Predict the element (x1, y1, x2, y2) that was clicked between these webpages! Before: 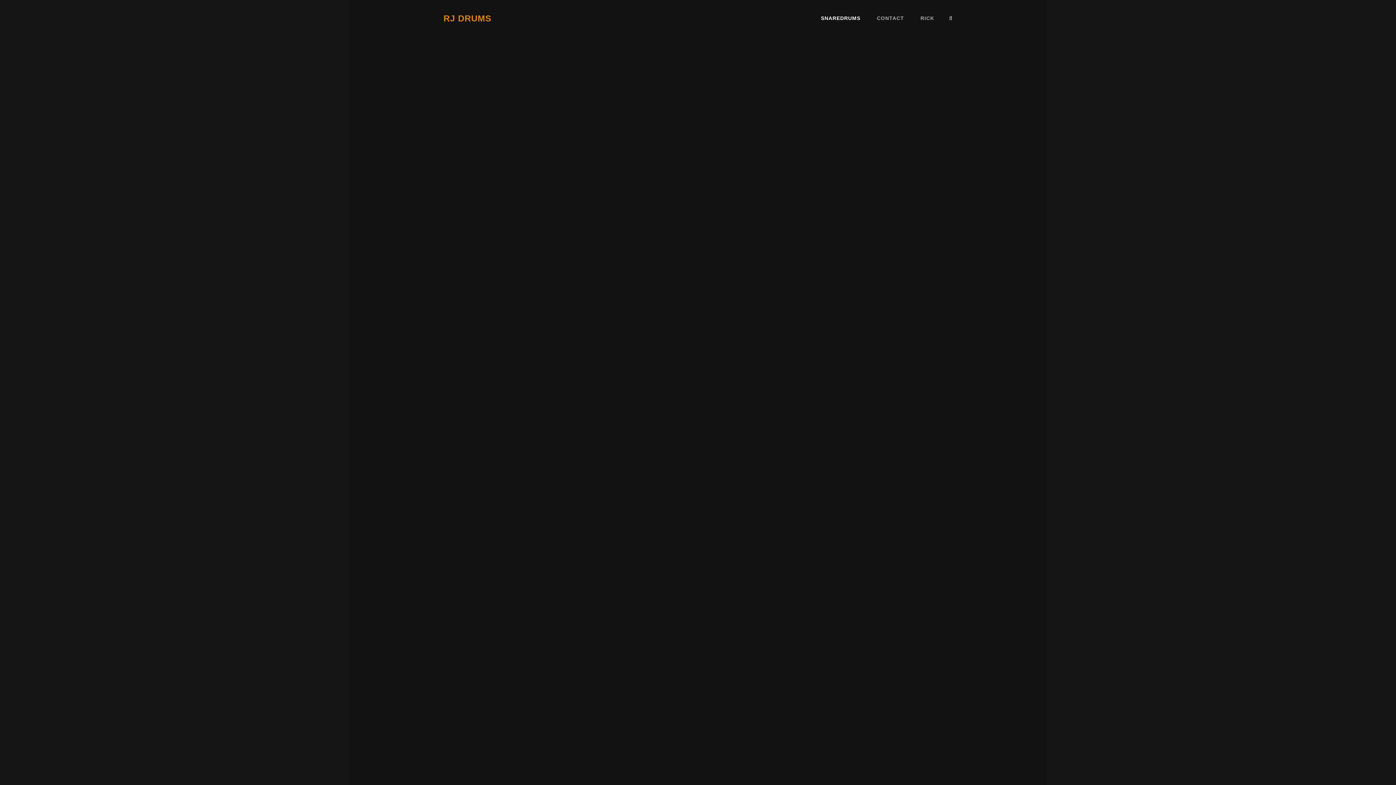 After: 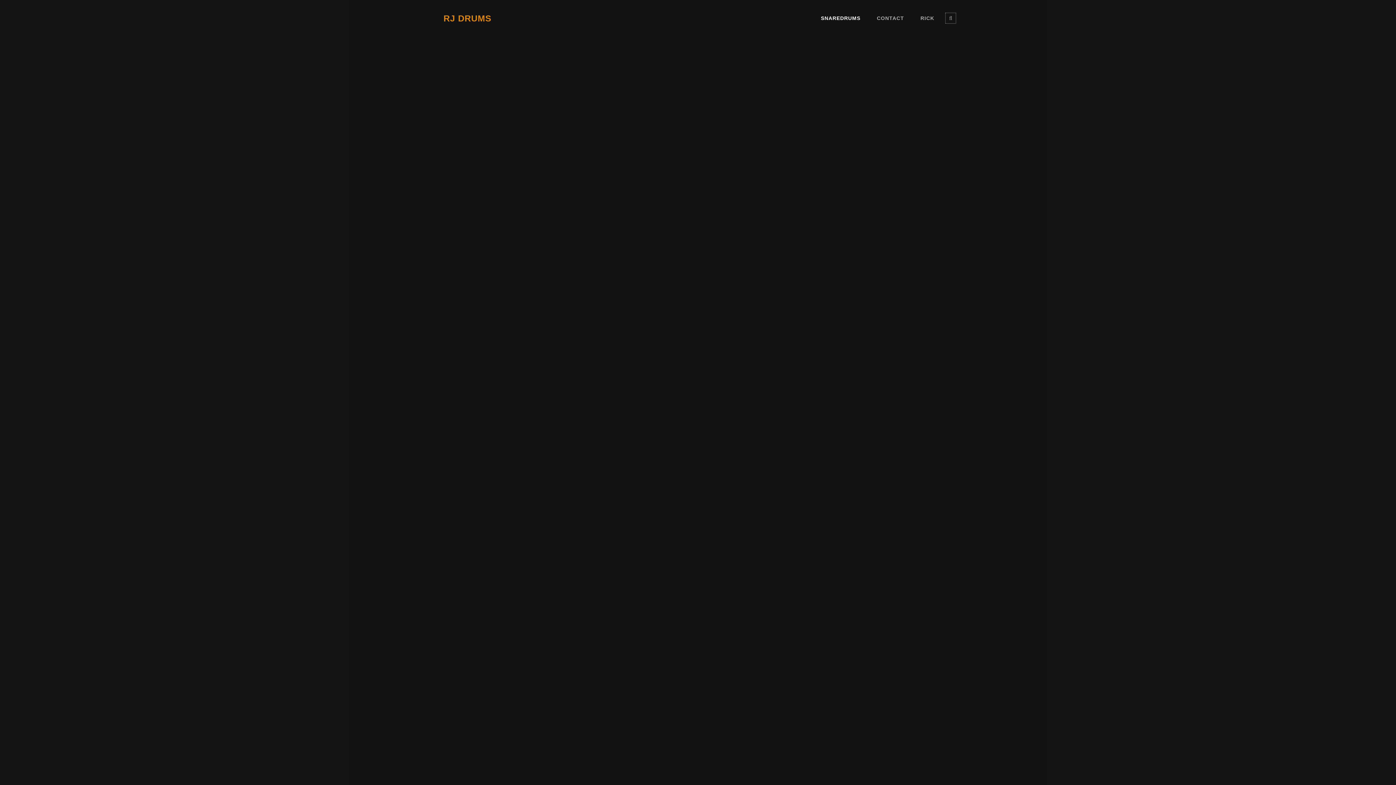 Action: label: ZOEKEN bbox: (944, 11, 957, 24)